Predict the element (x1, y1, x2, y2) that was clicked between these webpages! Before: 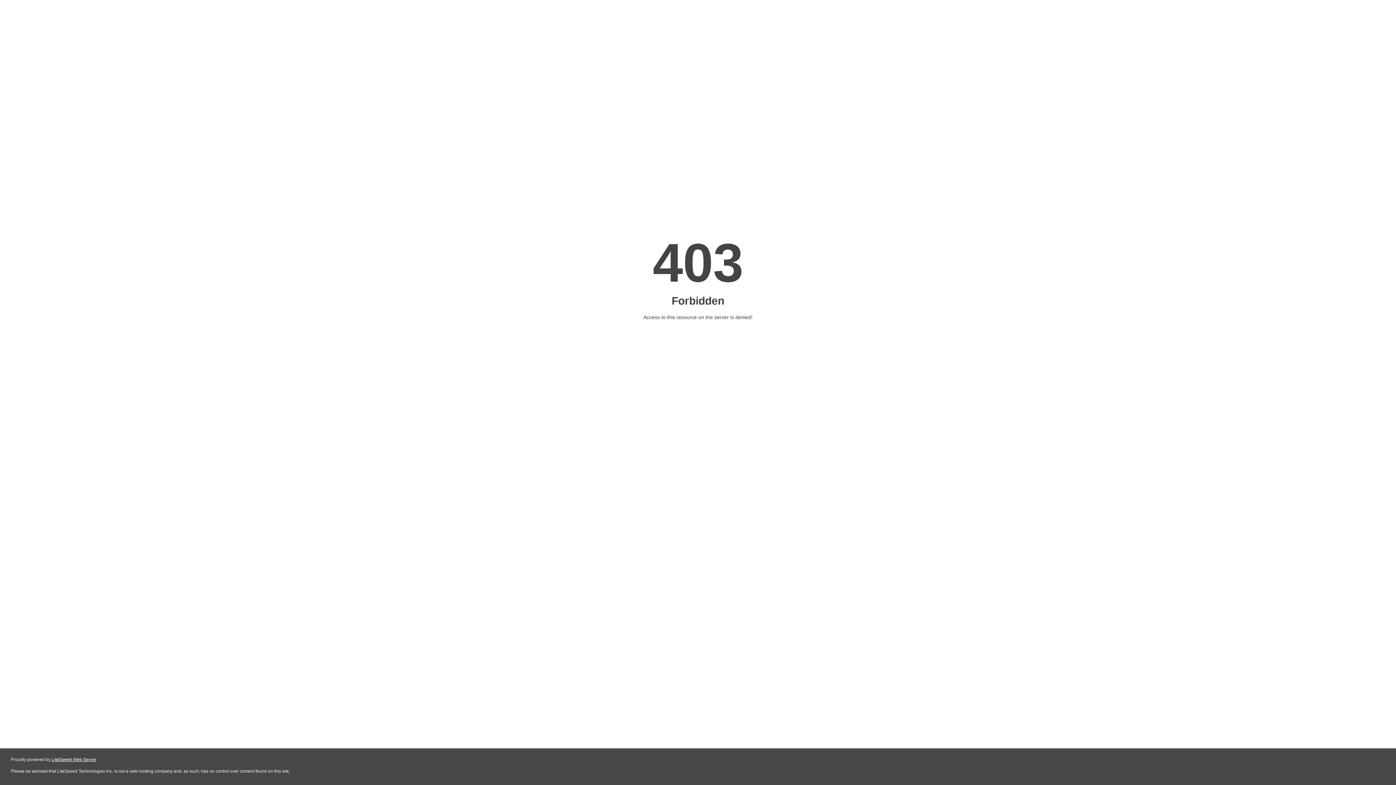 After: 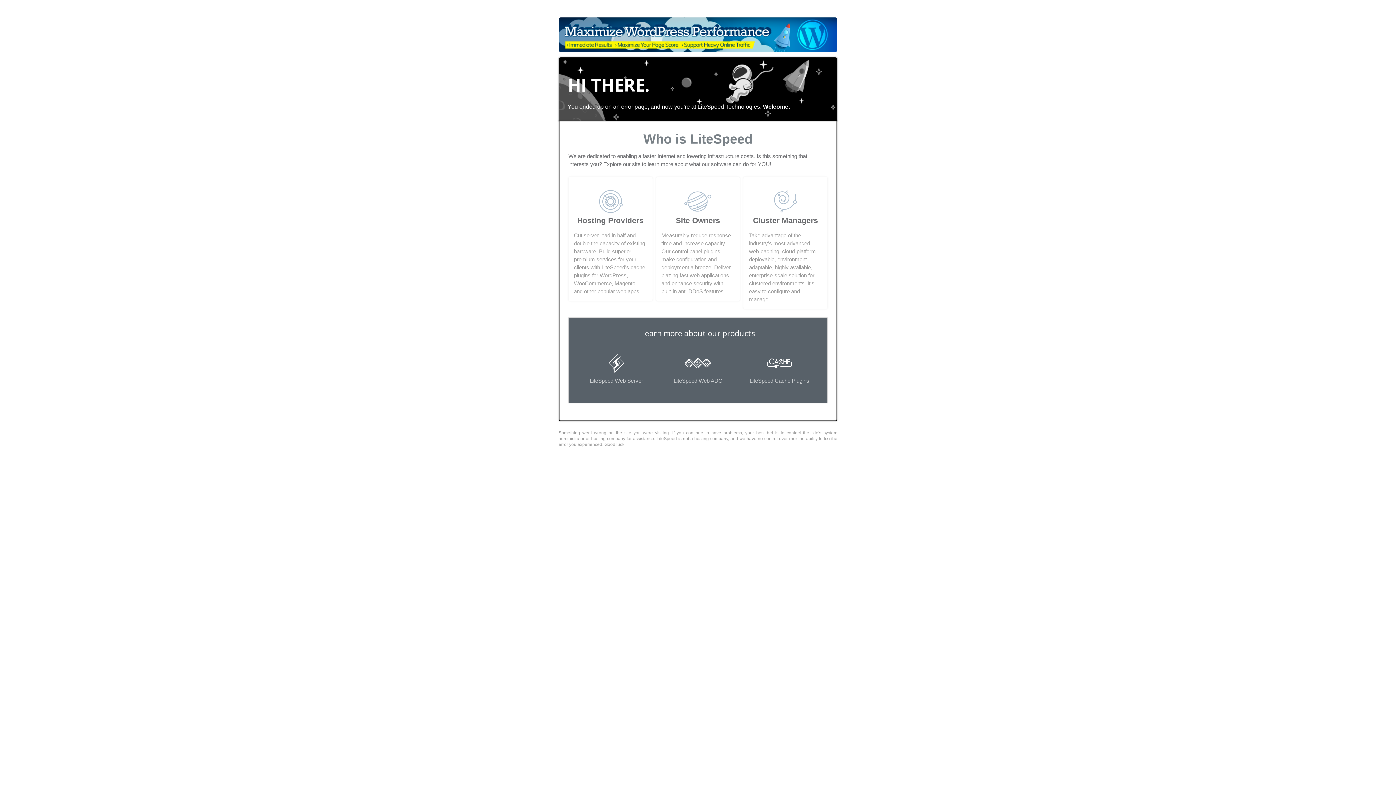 Action: label: LiteSpeed Web Server bbox: (51, 757, 96, 762)